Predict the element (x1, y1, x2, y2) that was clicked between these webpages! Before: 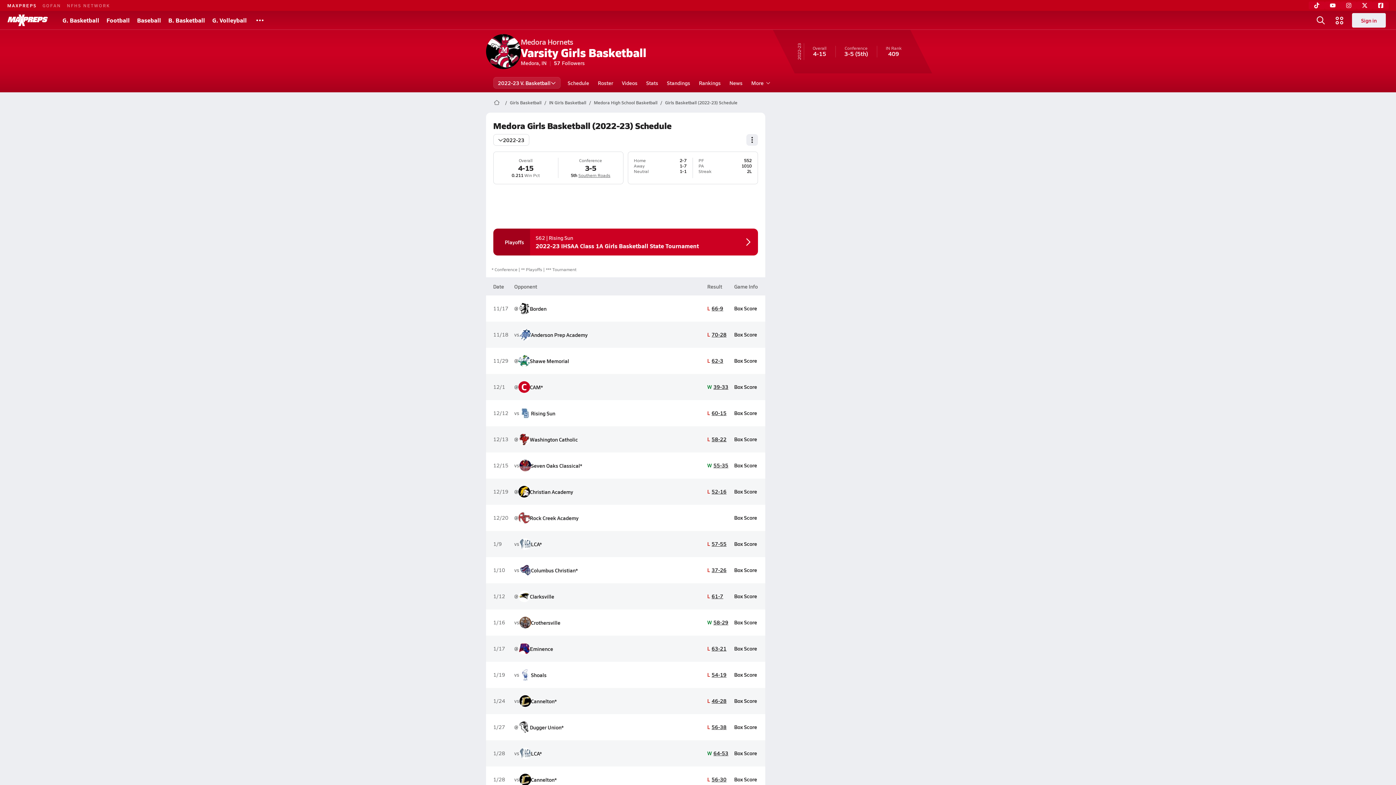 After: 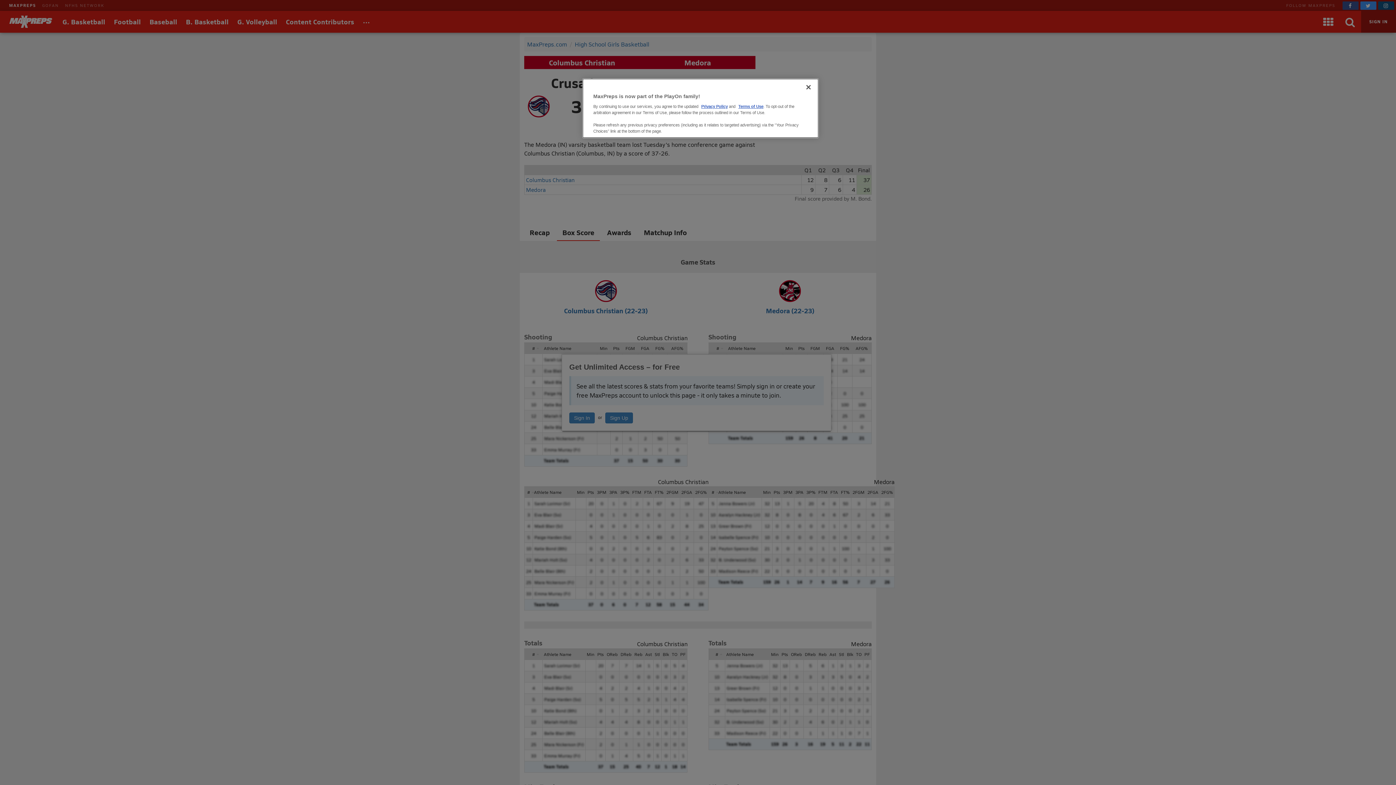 Action: label: Box Score bbox: (734, 566, 757, 573)